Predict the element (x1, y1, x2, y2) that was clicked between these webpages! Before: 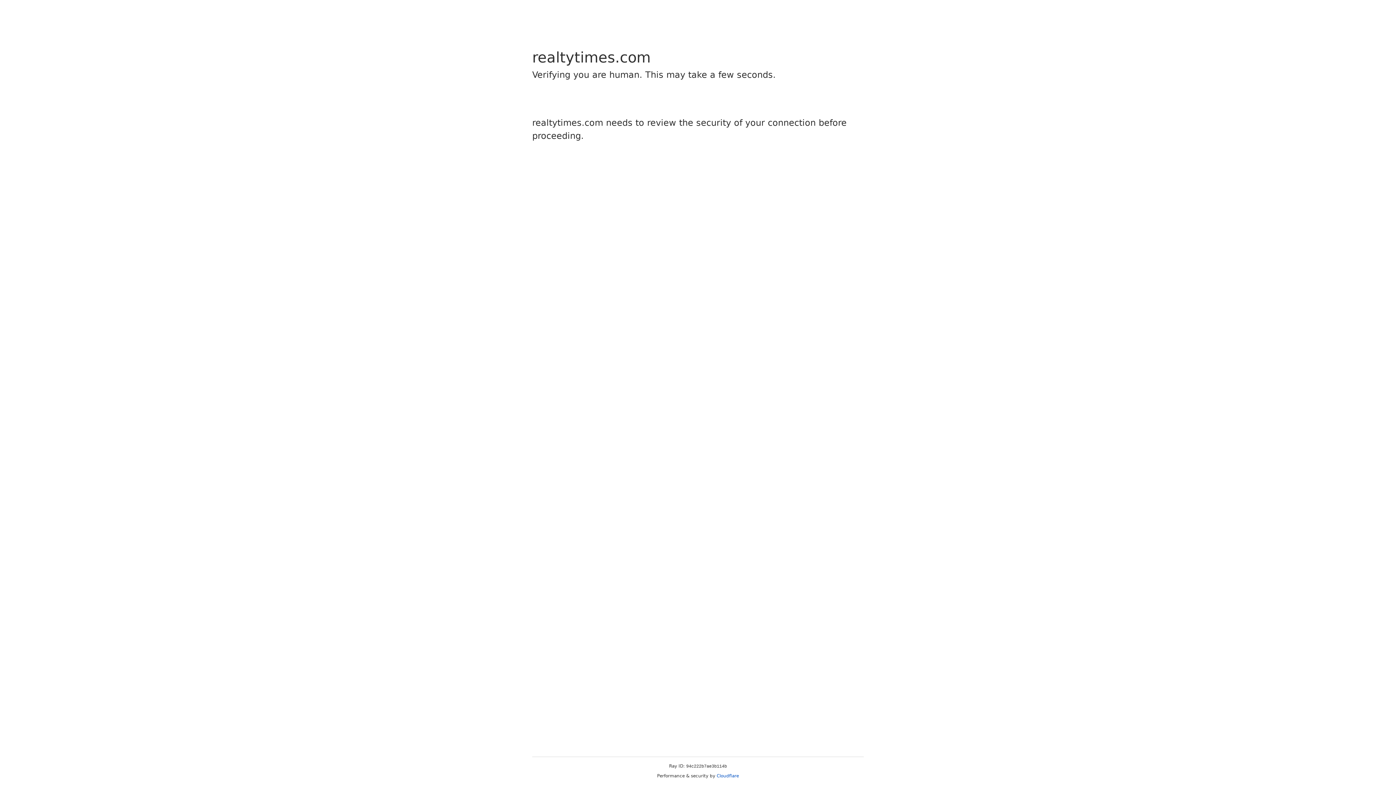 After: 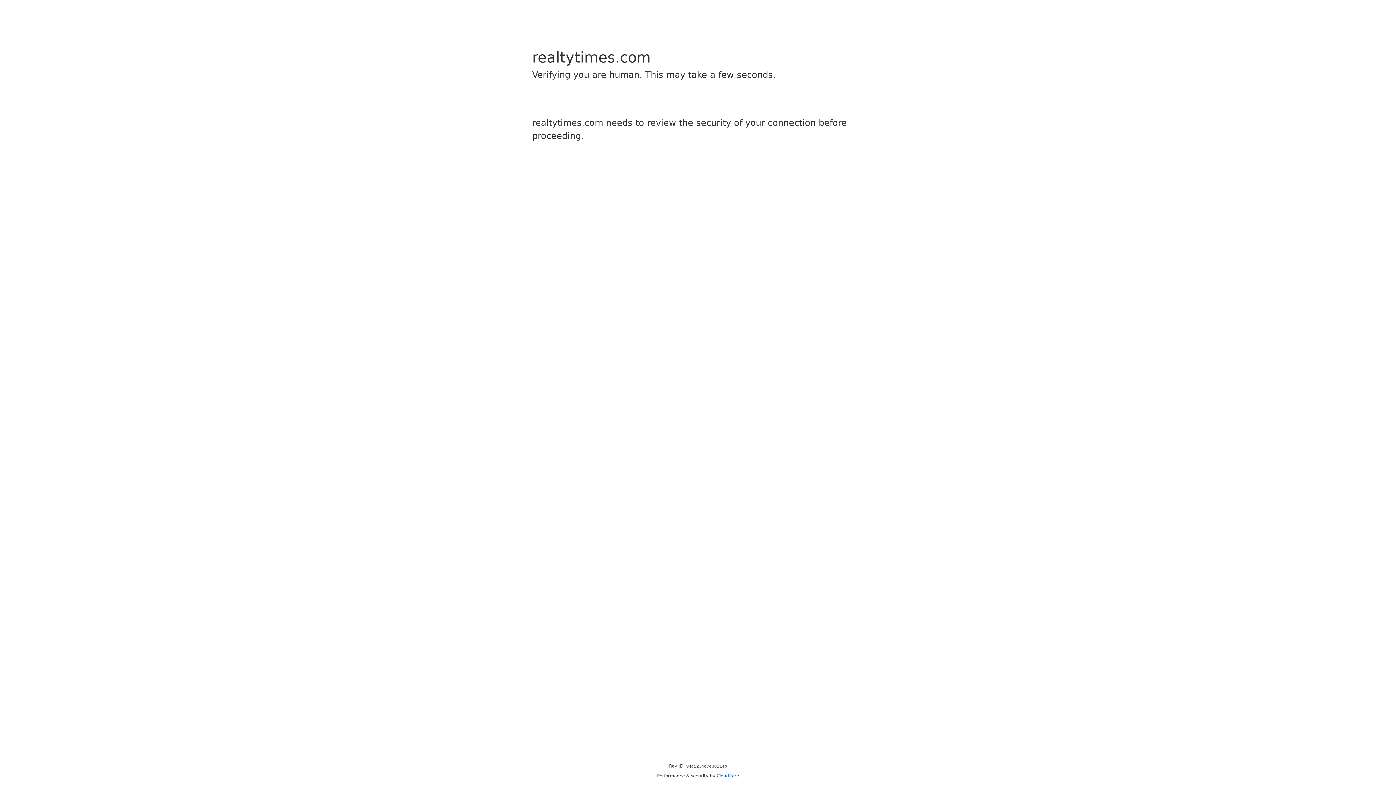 Action: bbox: (716, 773, 739, 778) label: Cloudflare